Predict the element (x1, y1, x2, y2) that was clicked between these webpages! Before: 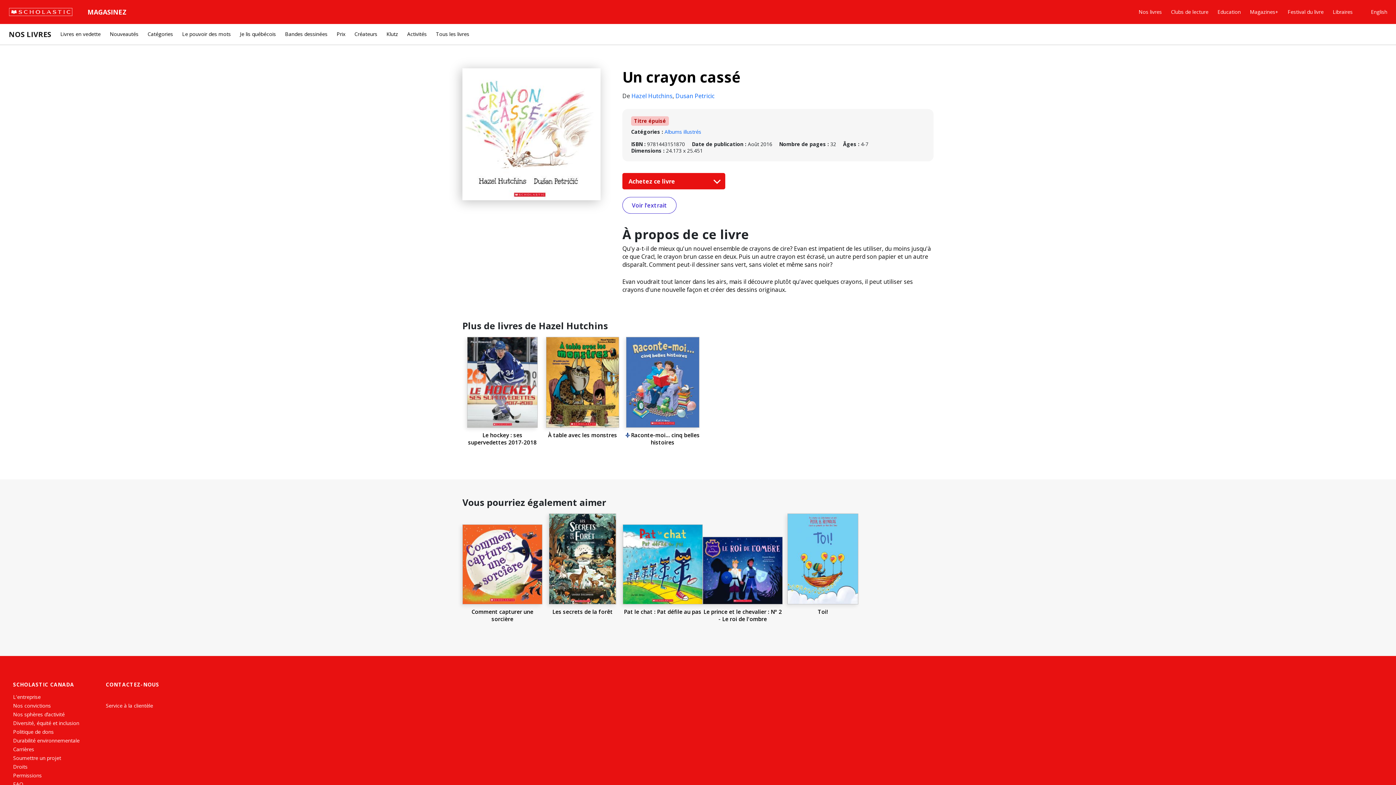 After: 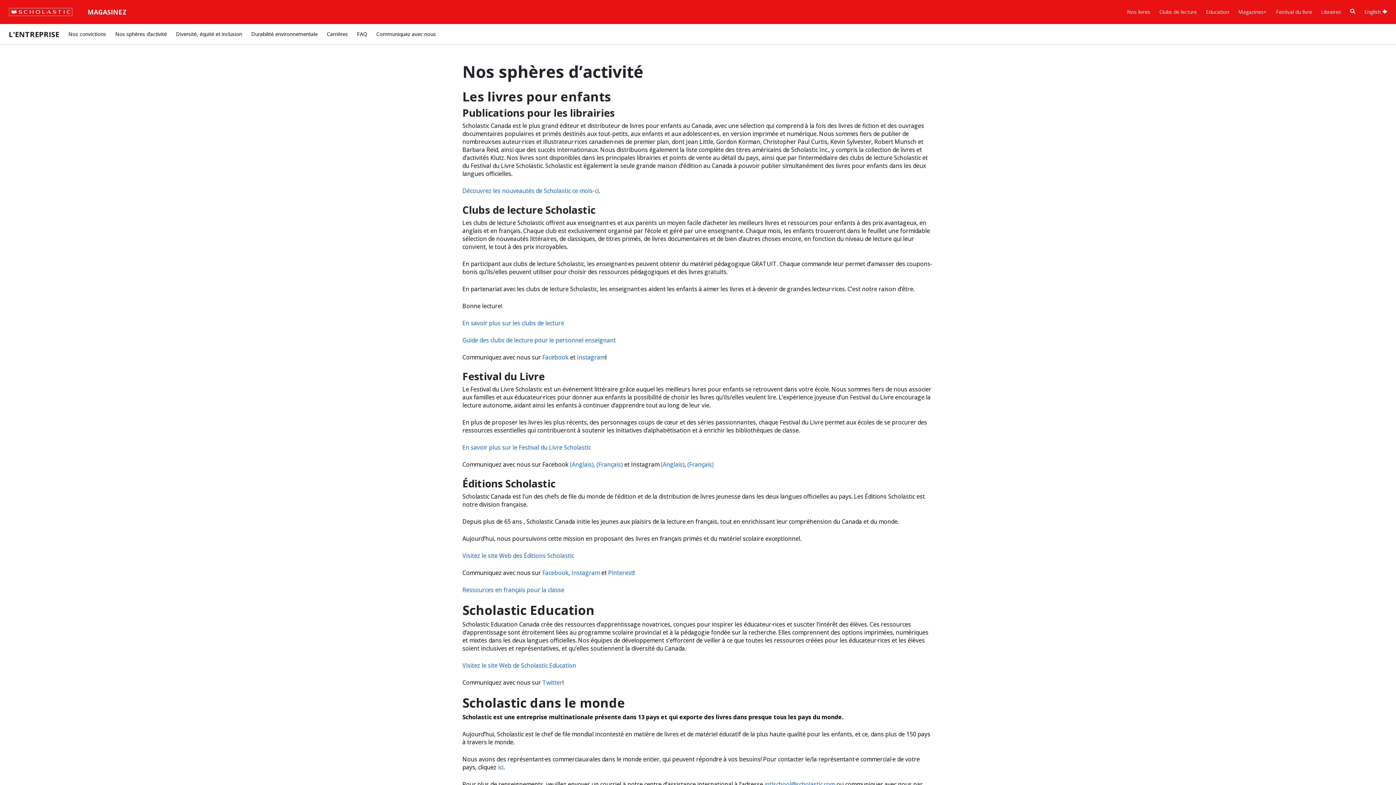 Action: bbox: (13, 711, 64, 718) label: Nos sphères d’activité